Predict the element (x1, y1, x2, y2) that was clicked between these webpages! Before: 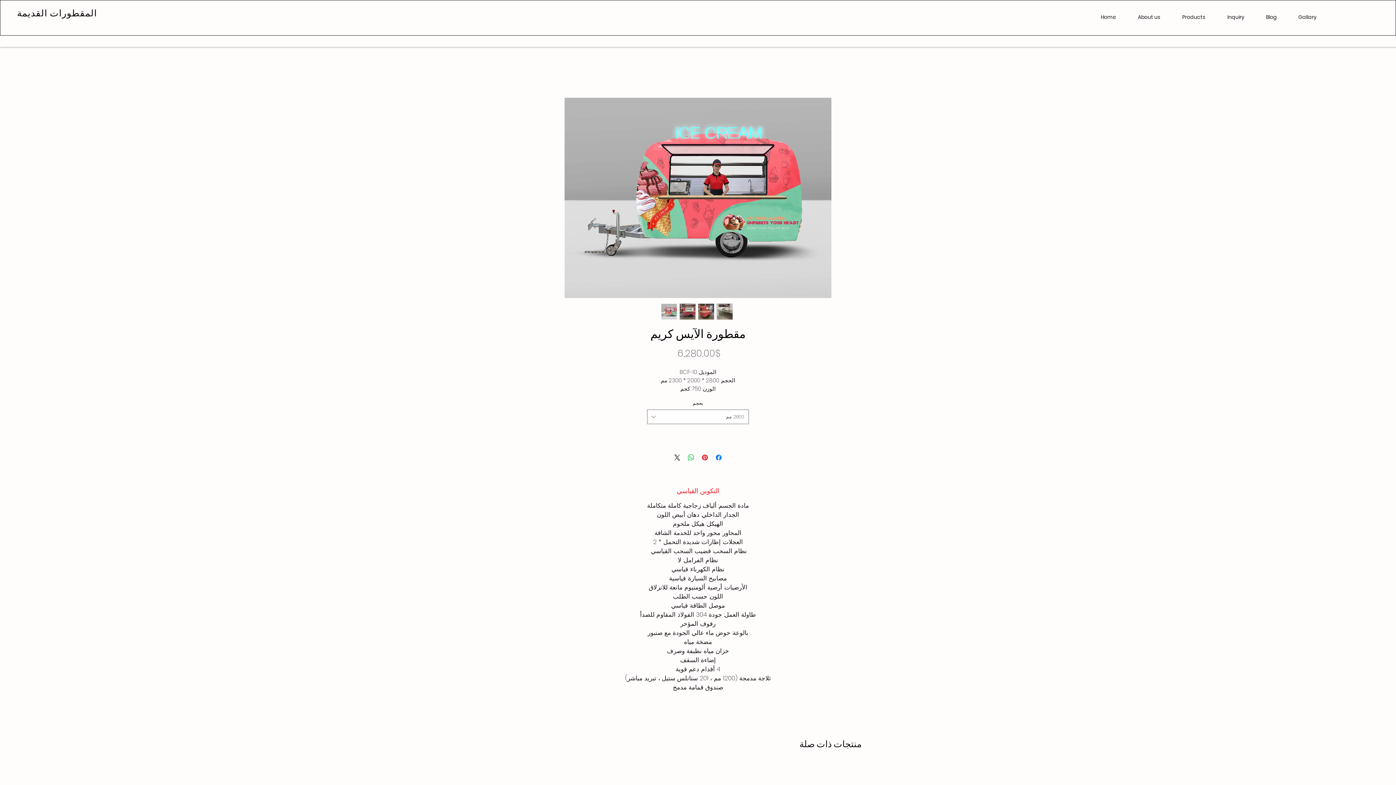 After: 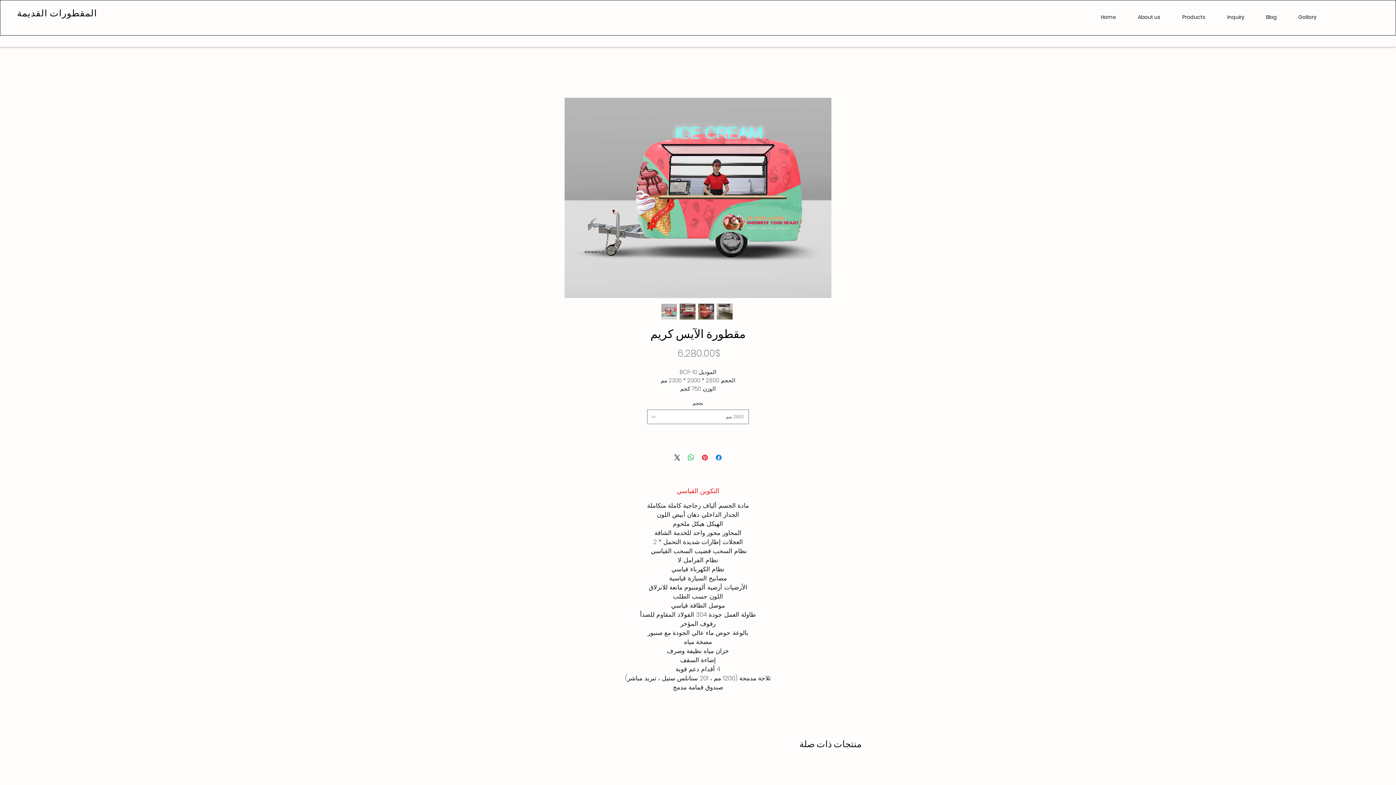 Action: bbox: (679, 303, 696, 320)